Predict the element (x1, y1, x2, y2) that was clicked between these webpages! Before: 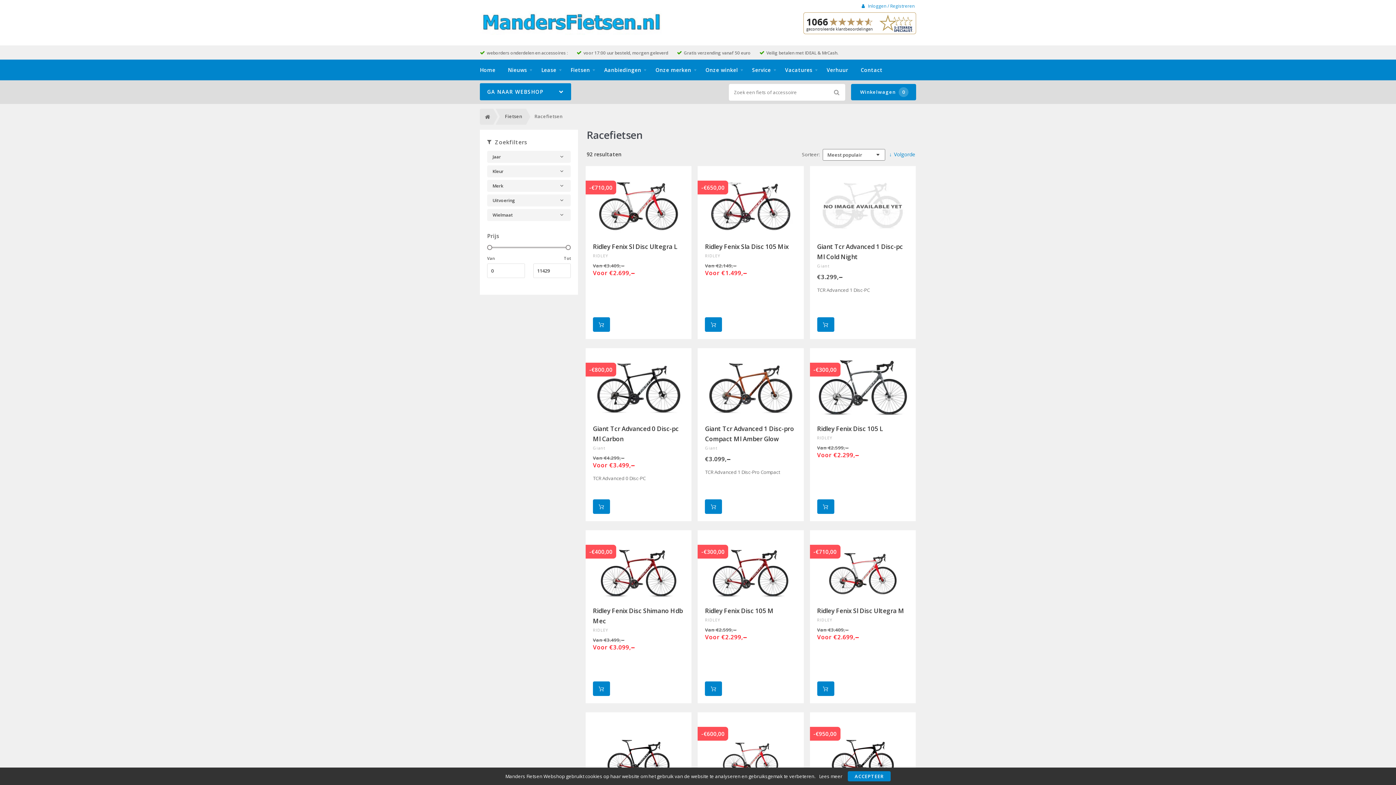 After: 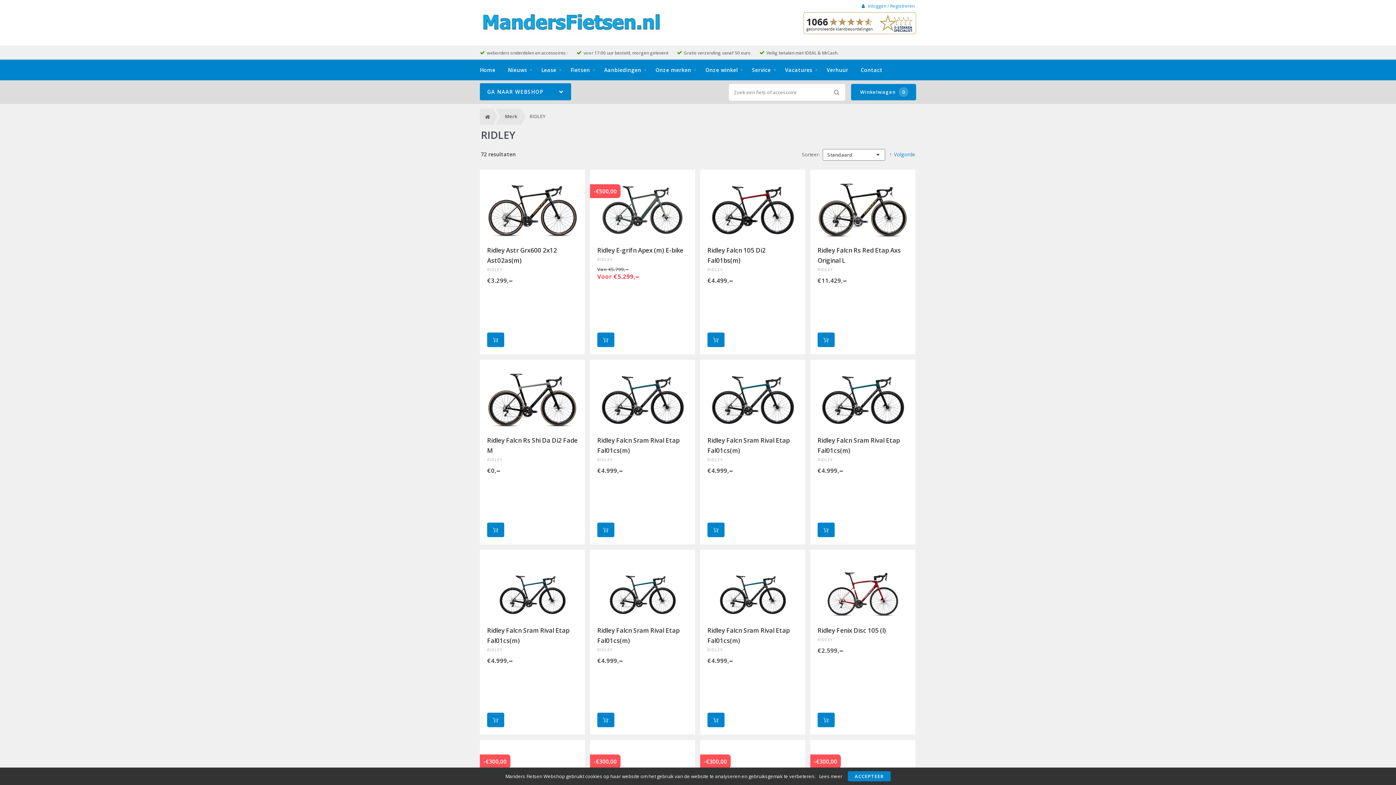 Action: label: RIDLEY bbox: (817, 435, 832, 440)